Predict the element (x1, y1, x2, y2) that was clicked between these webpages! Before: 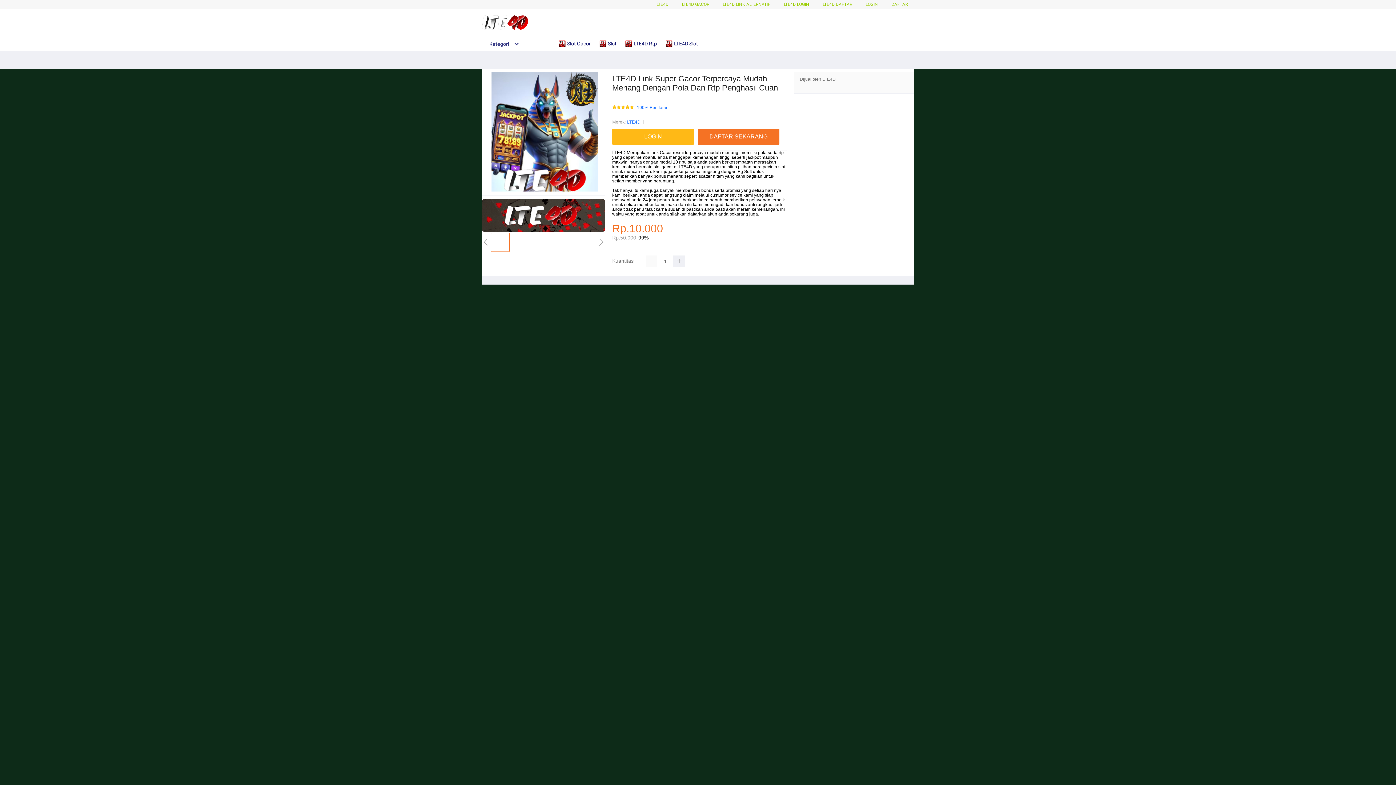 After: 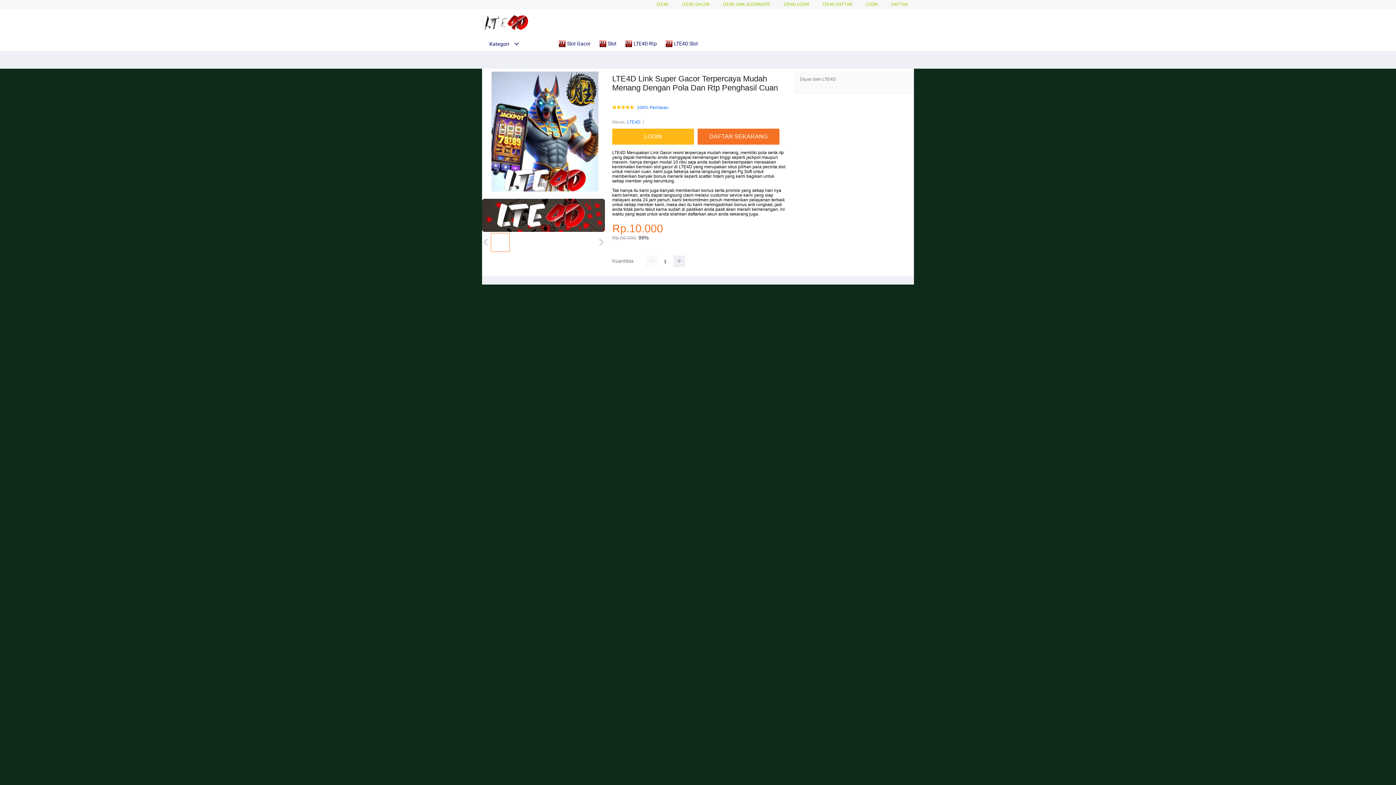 Action: label:  Slot Gacor bbox: (558, 36, 594, 50)